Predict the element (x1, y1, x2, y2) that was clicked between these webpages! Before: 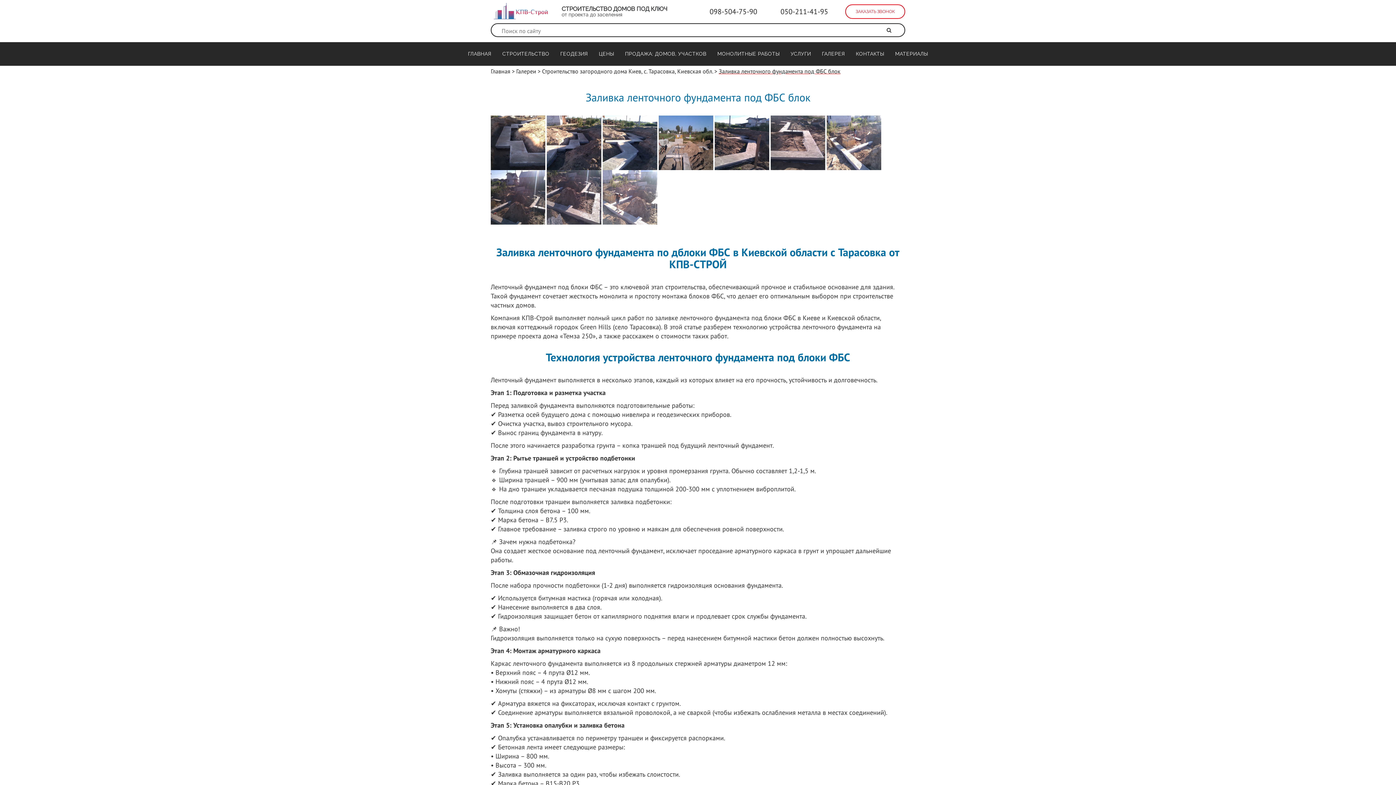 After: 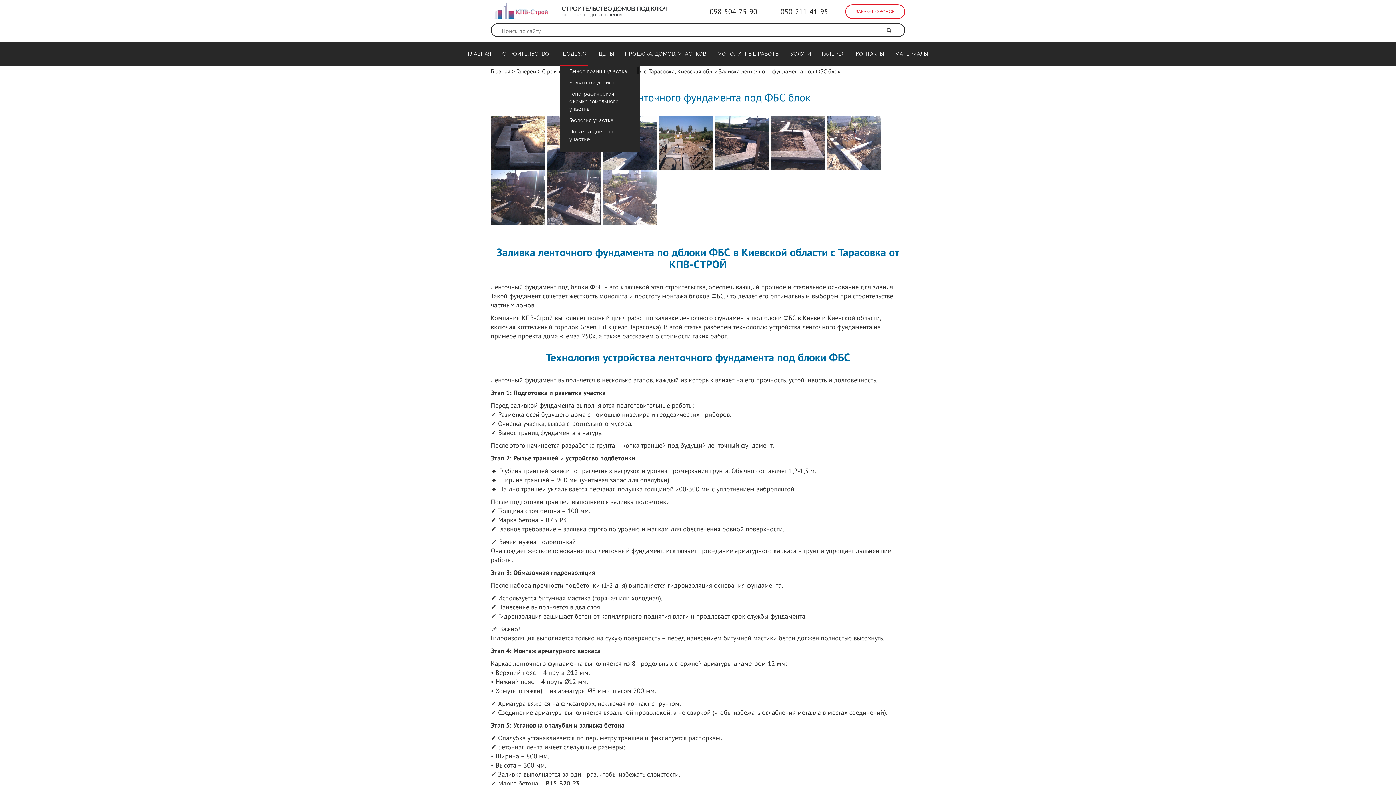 Action: label: ГЕОДЕЗИЯ bbox: (560, 42, 588, 65)